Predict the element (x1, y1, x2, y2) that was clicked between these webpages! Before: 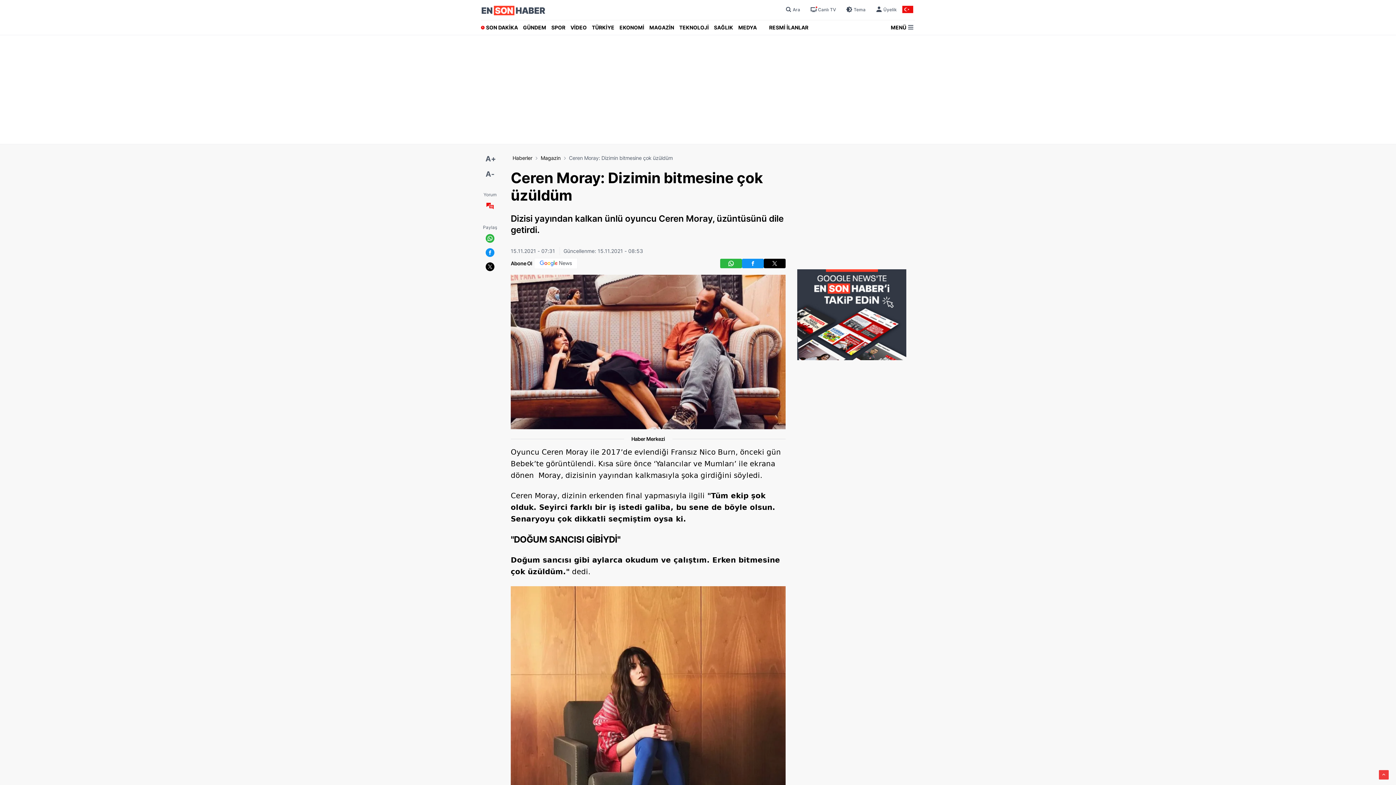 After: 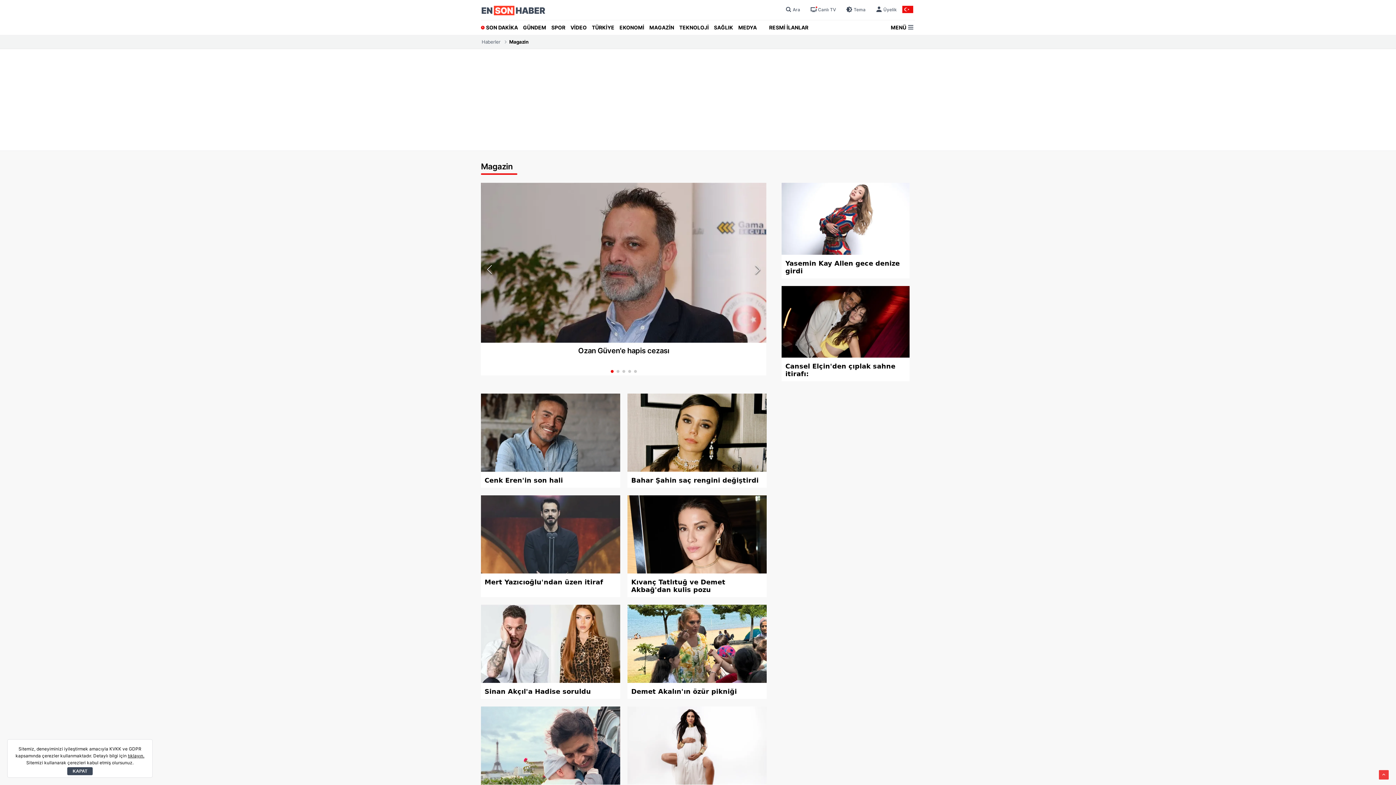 Action: label: MAGAZİN bbox: (647, 20, 676, 34)